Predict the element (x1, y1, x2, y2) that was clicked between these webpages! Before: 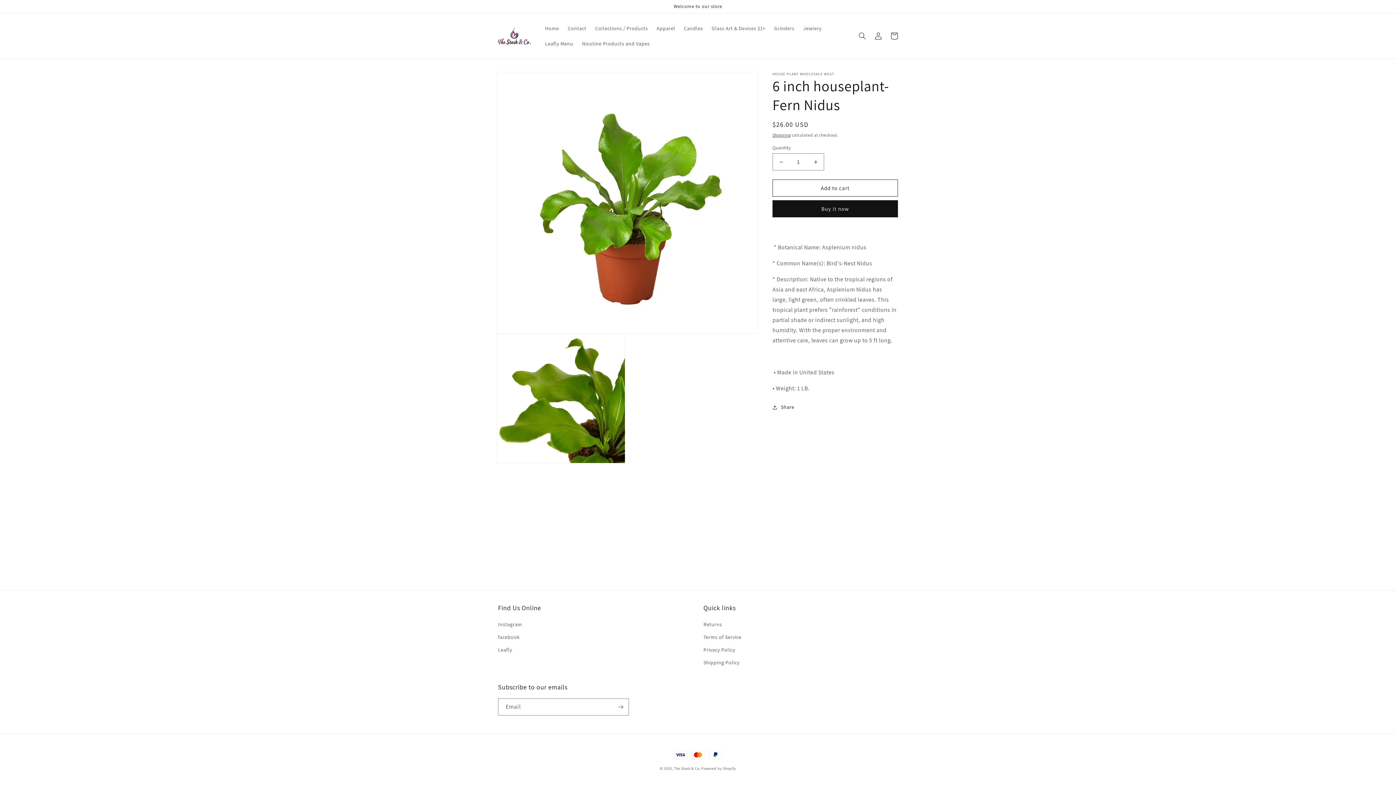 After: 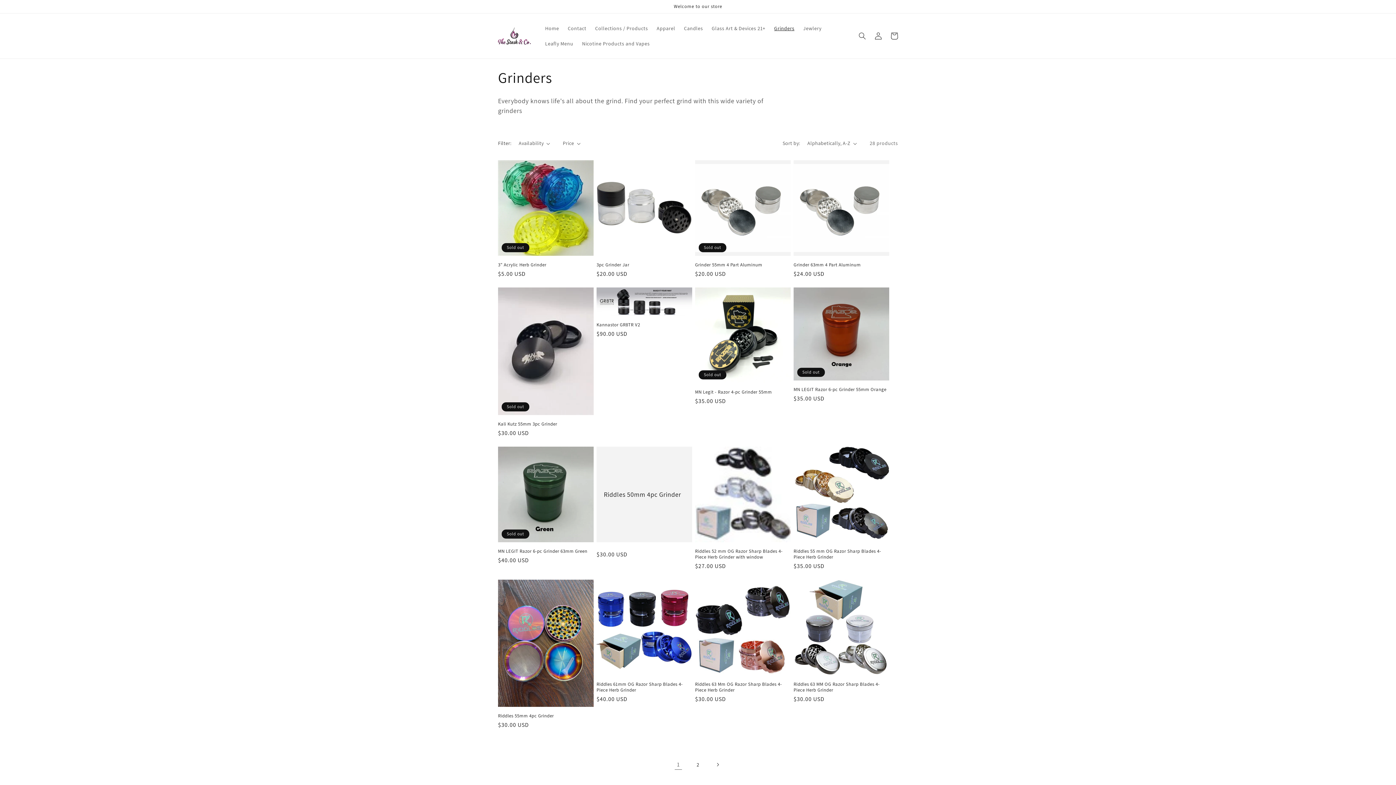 Action: bbox: (770, 20, 799, 36) label: Grinders